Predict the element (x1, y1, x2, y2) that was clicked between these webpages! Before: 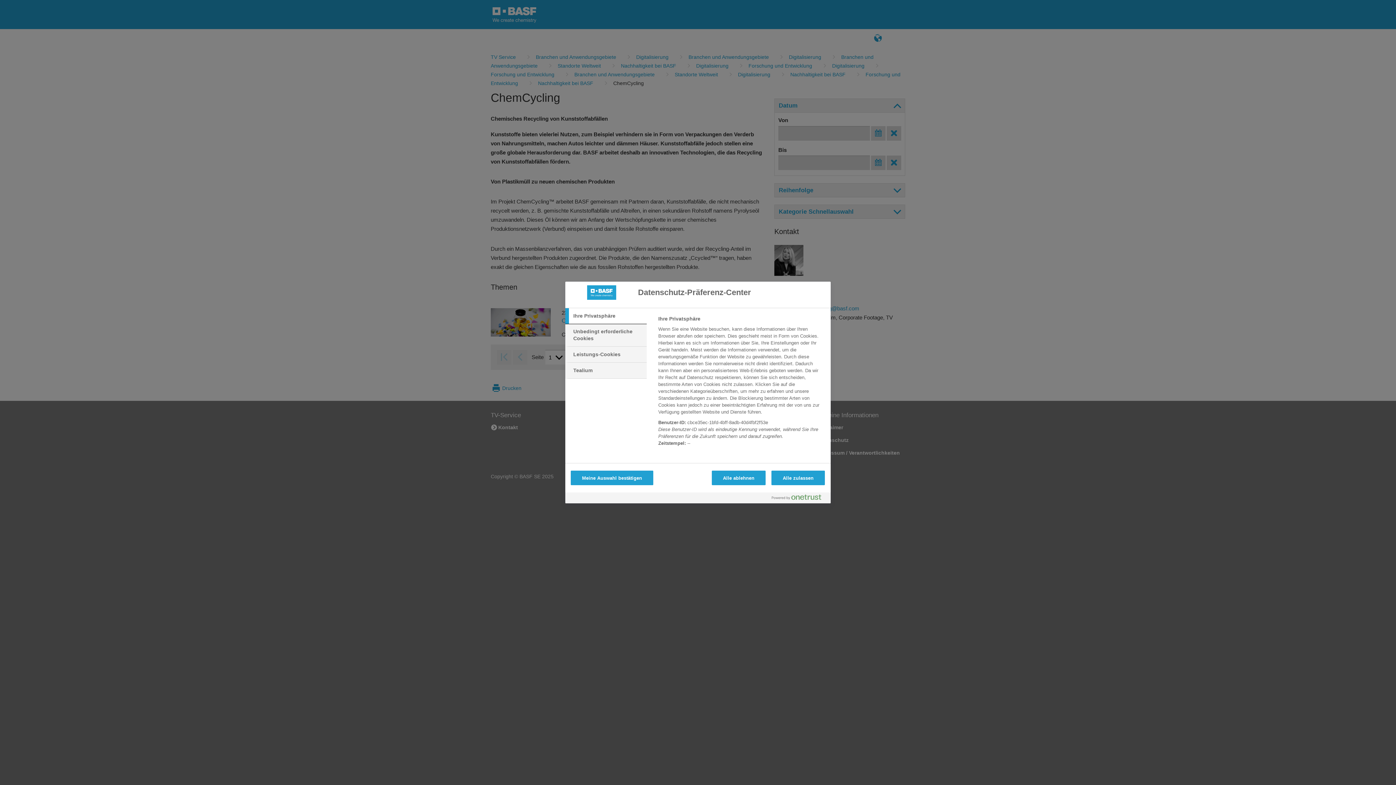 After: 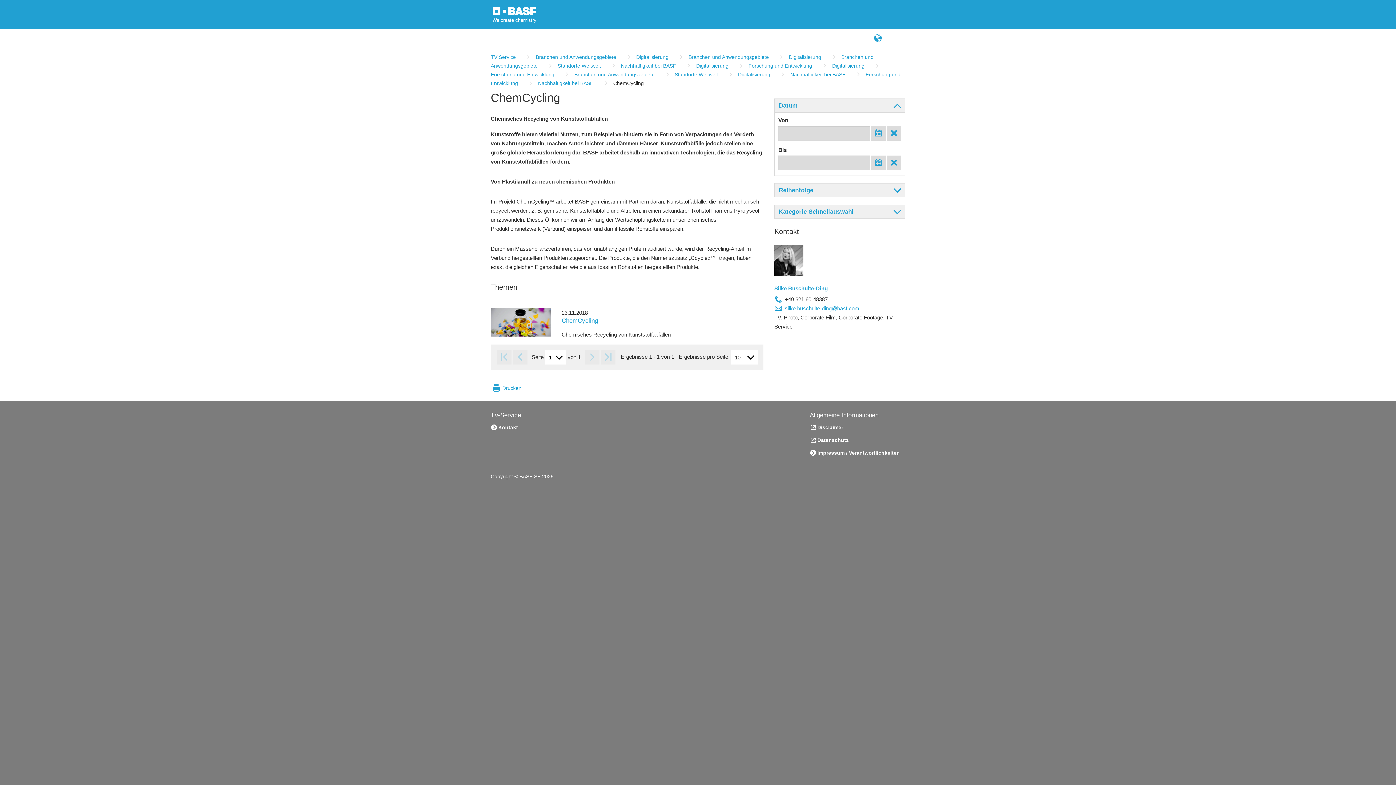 Action: label: Alle zulassen bbox: (771, 470, 825, 485)